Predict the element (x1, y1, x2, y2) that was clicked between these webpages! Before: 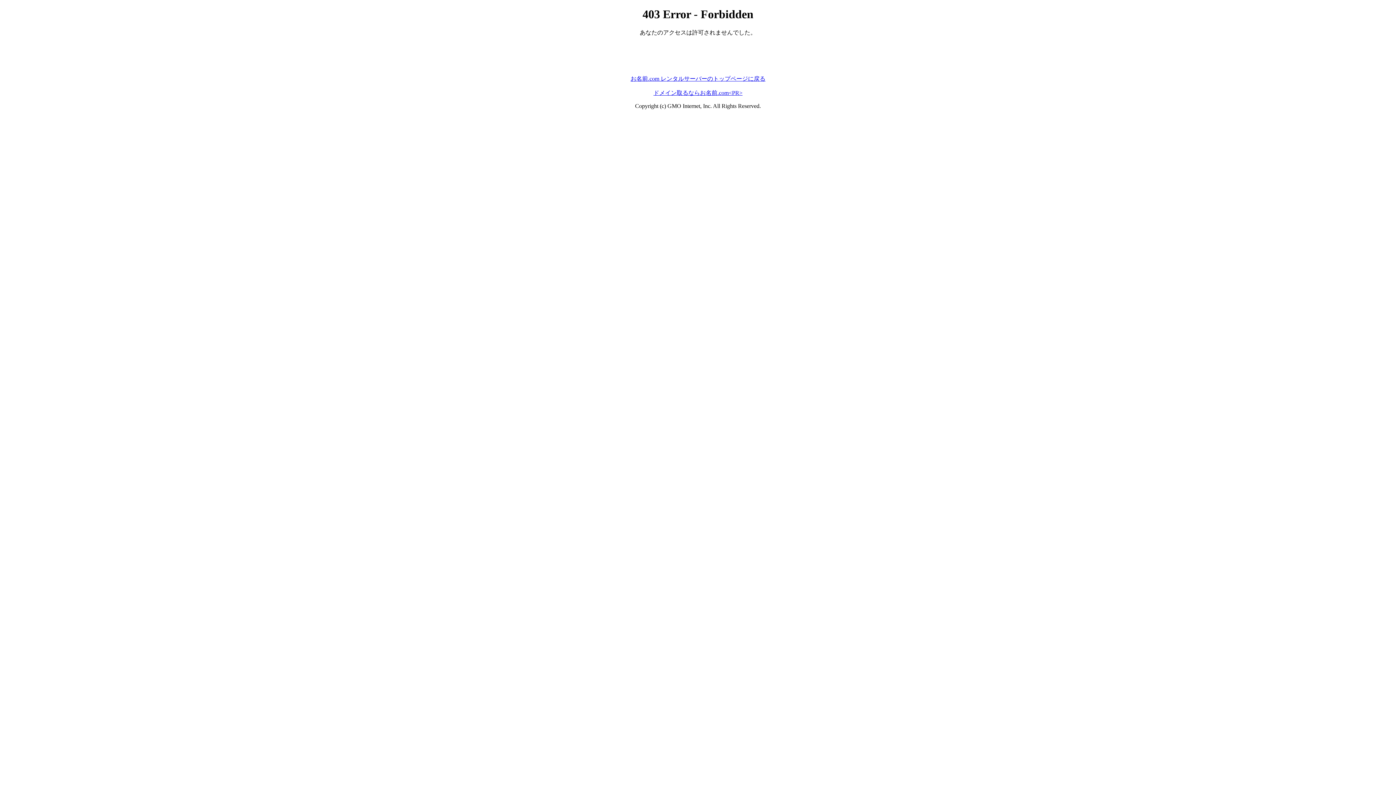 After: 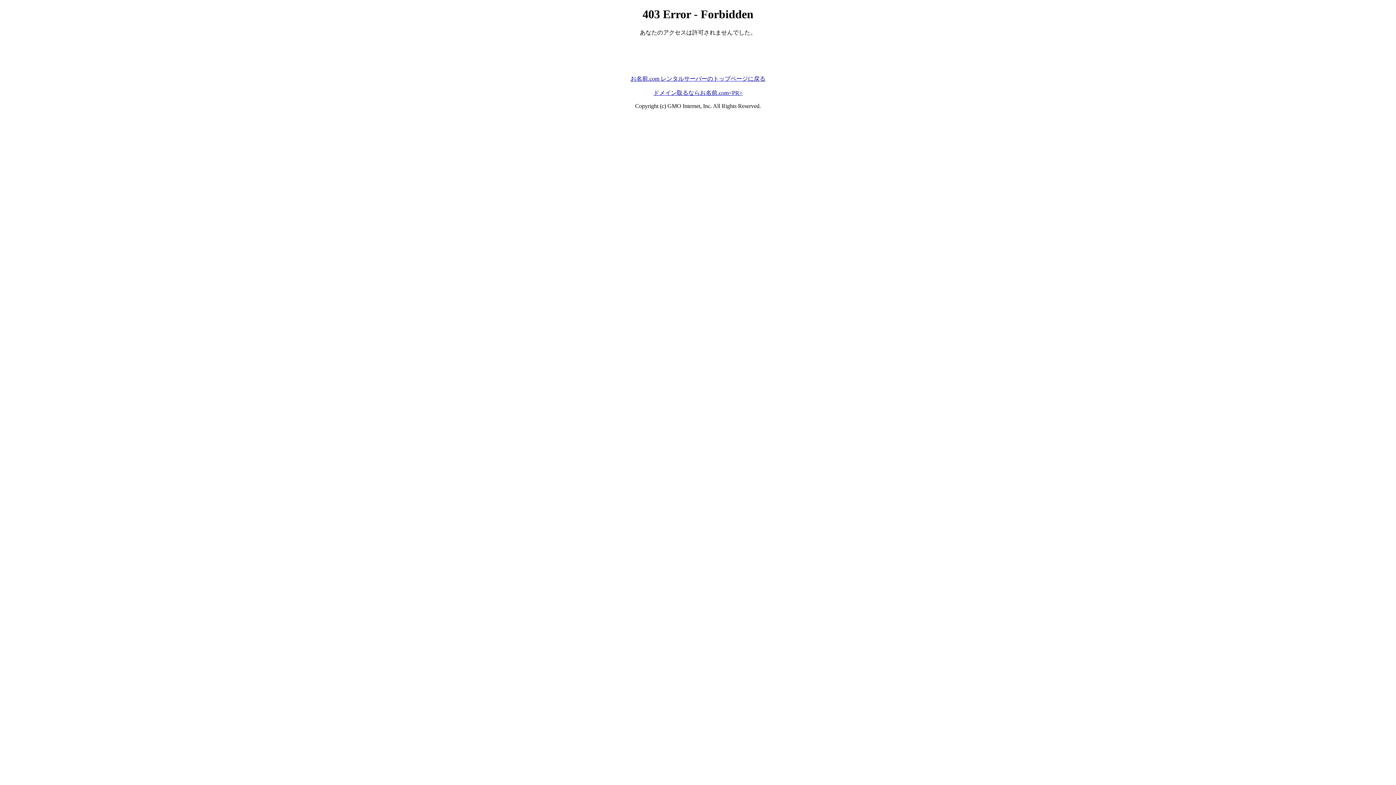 Action: bbox: (653, 89, 742, 95) label: ドメイン取るならお名前.com<PR>